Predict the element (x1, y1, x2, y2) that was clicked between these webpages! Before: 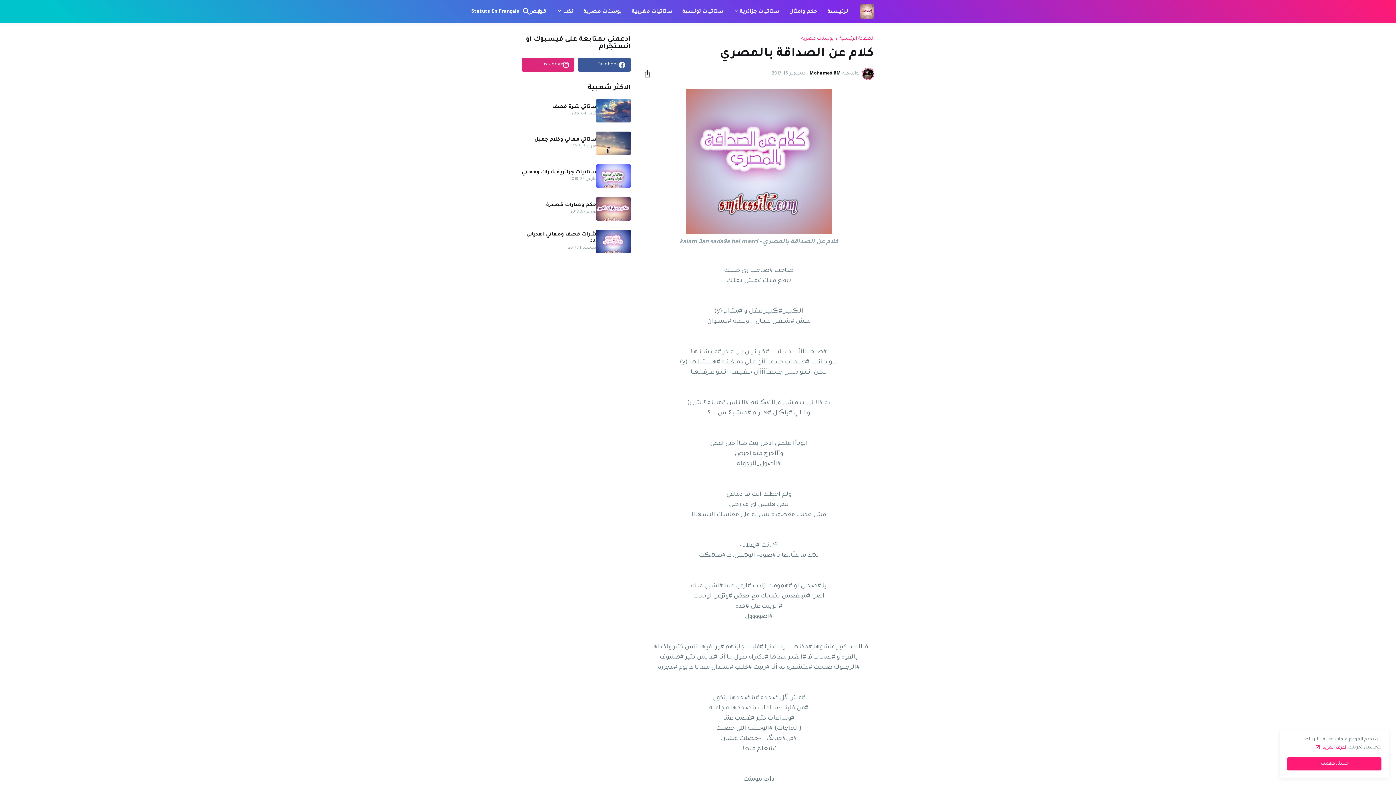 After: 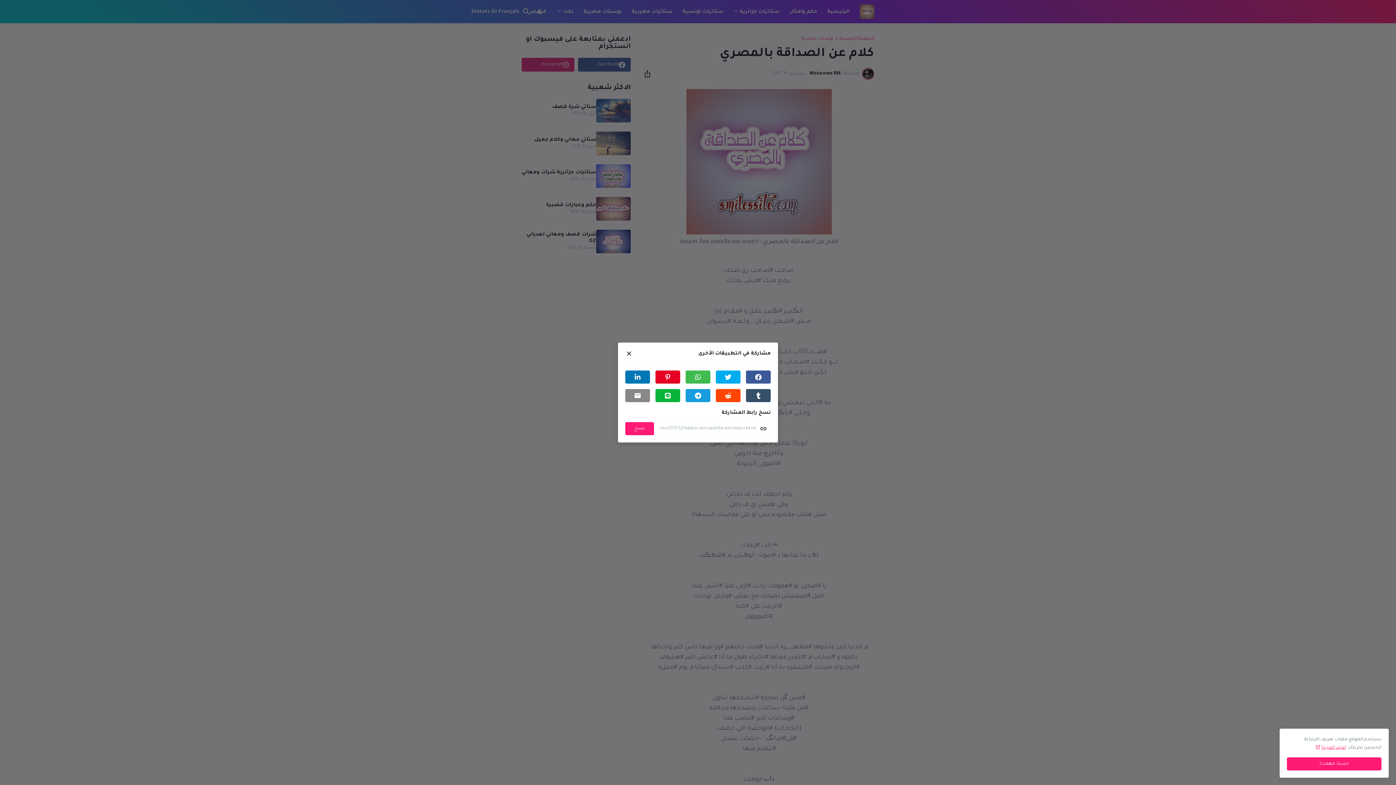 Action: bbox: (643, 67, 656, 80) label: مشاركة